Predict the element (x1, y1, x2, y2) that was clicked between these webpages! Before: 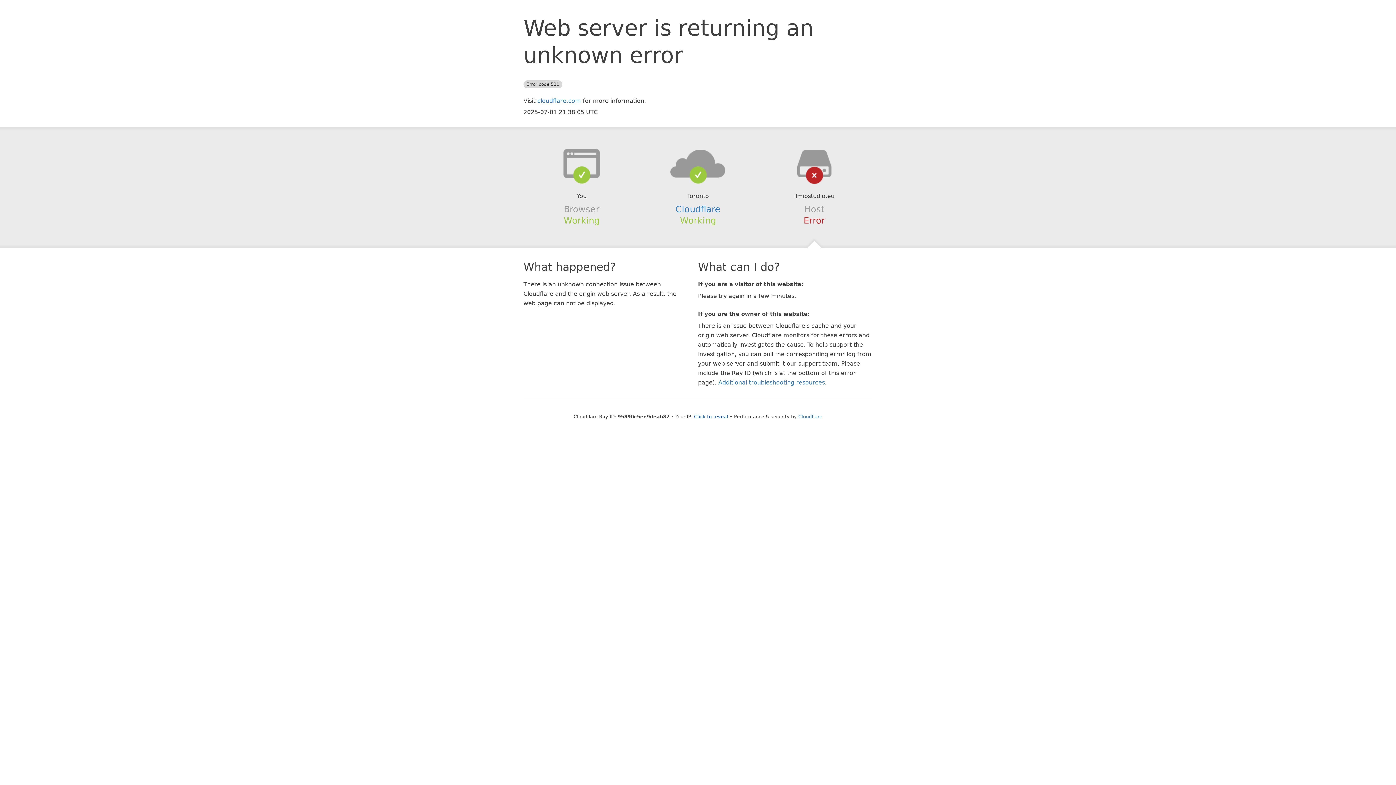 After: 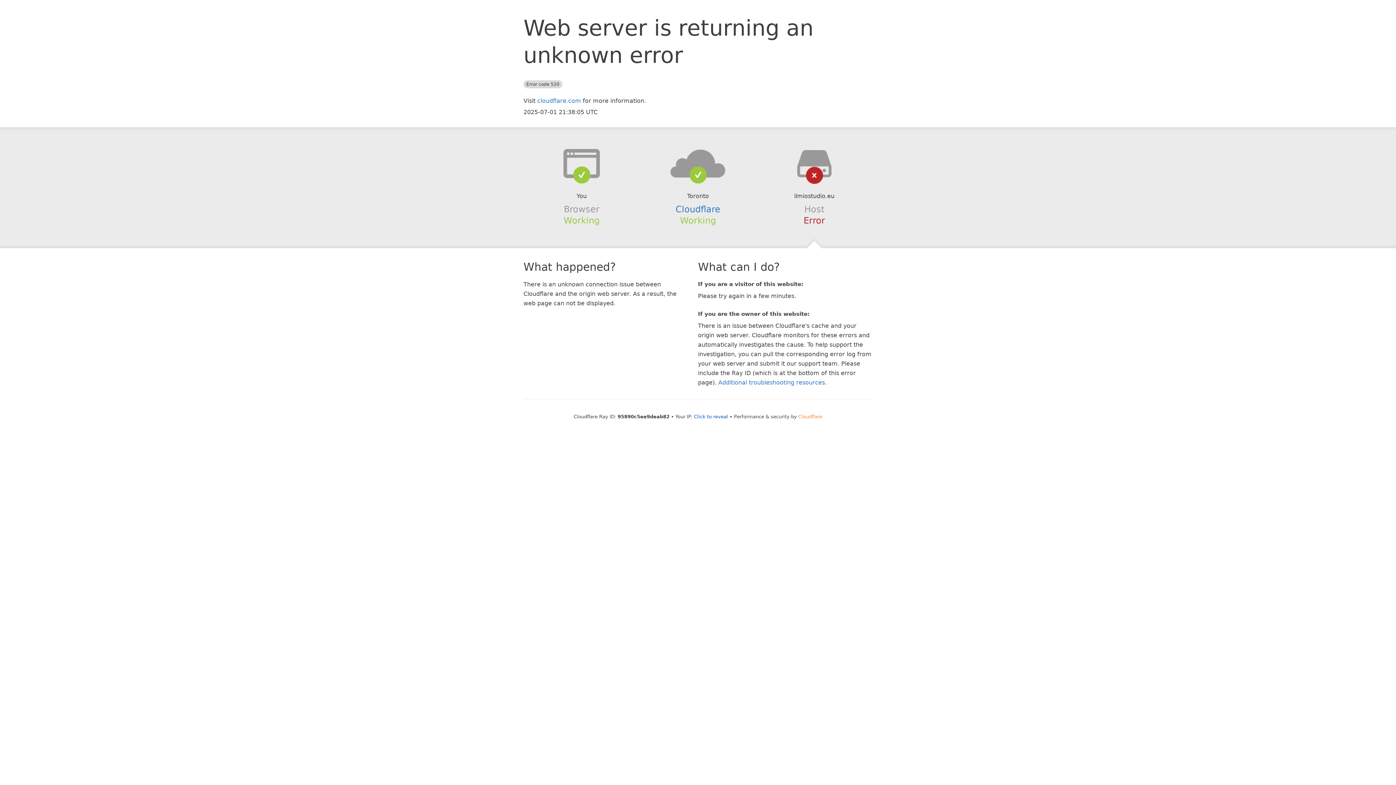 Action: bbox: (798, 414, 822, 419) label: Cloudflare